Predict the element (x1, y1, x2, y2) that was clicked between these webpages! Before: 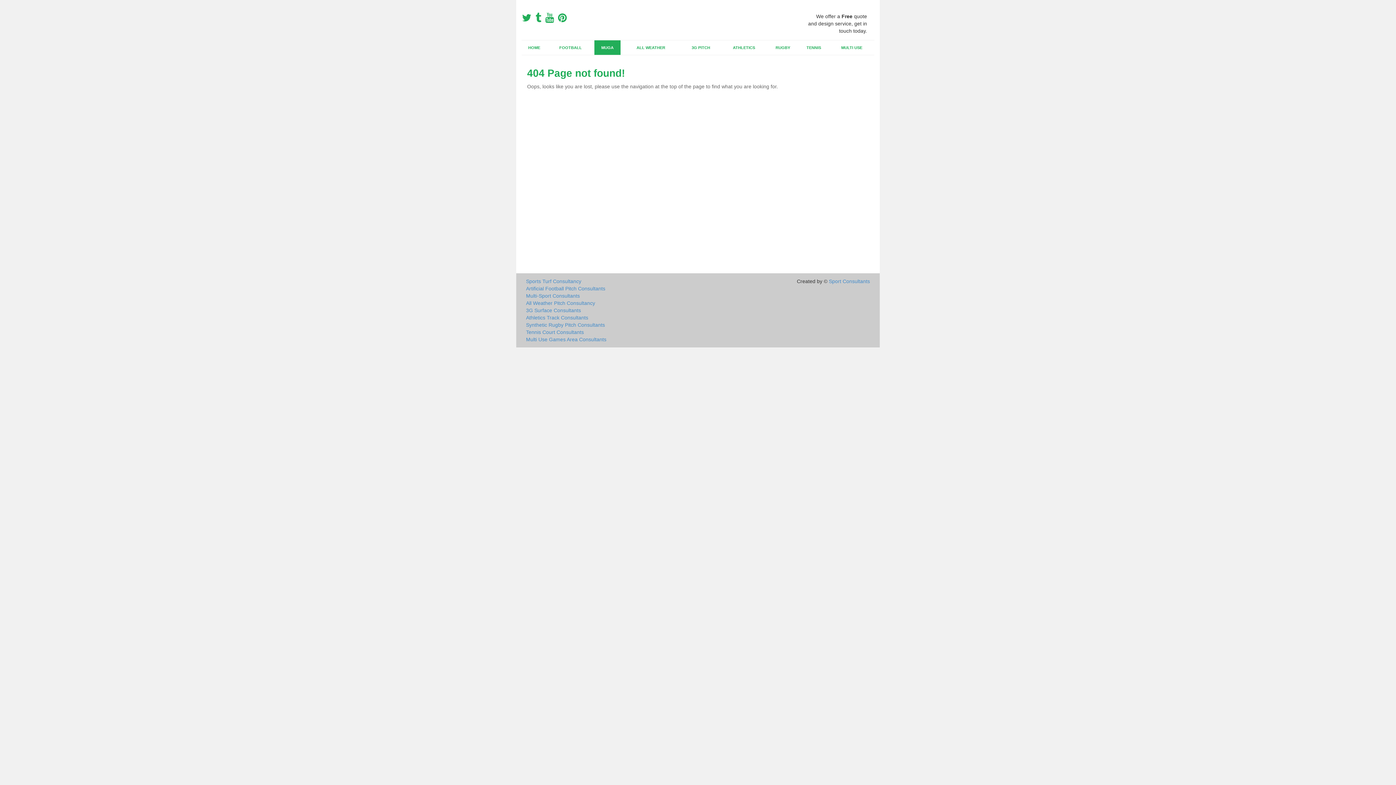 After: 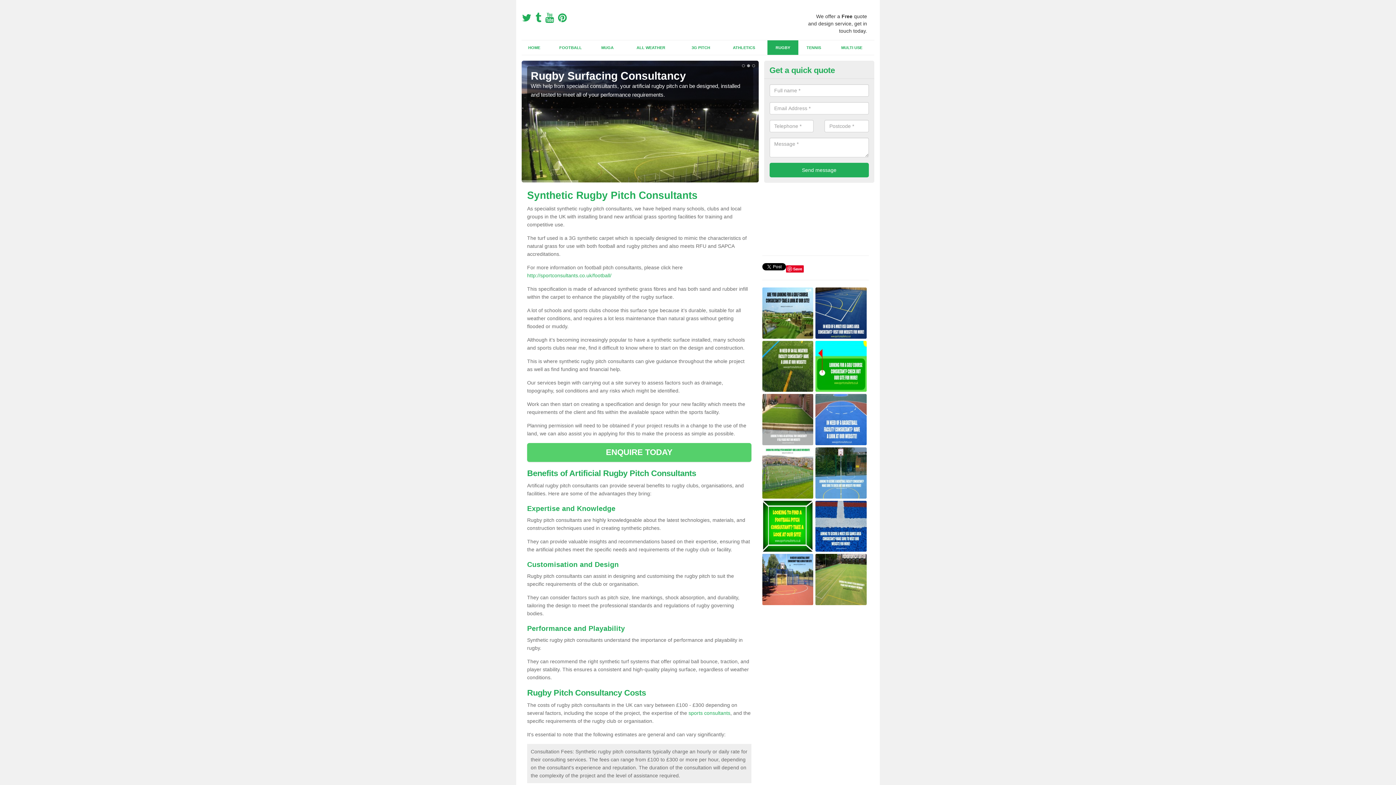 Action: bbox: (767, 40, 798, 54) label: RUGBY